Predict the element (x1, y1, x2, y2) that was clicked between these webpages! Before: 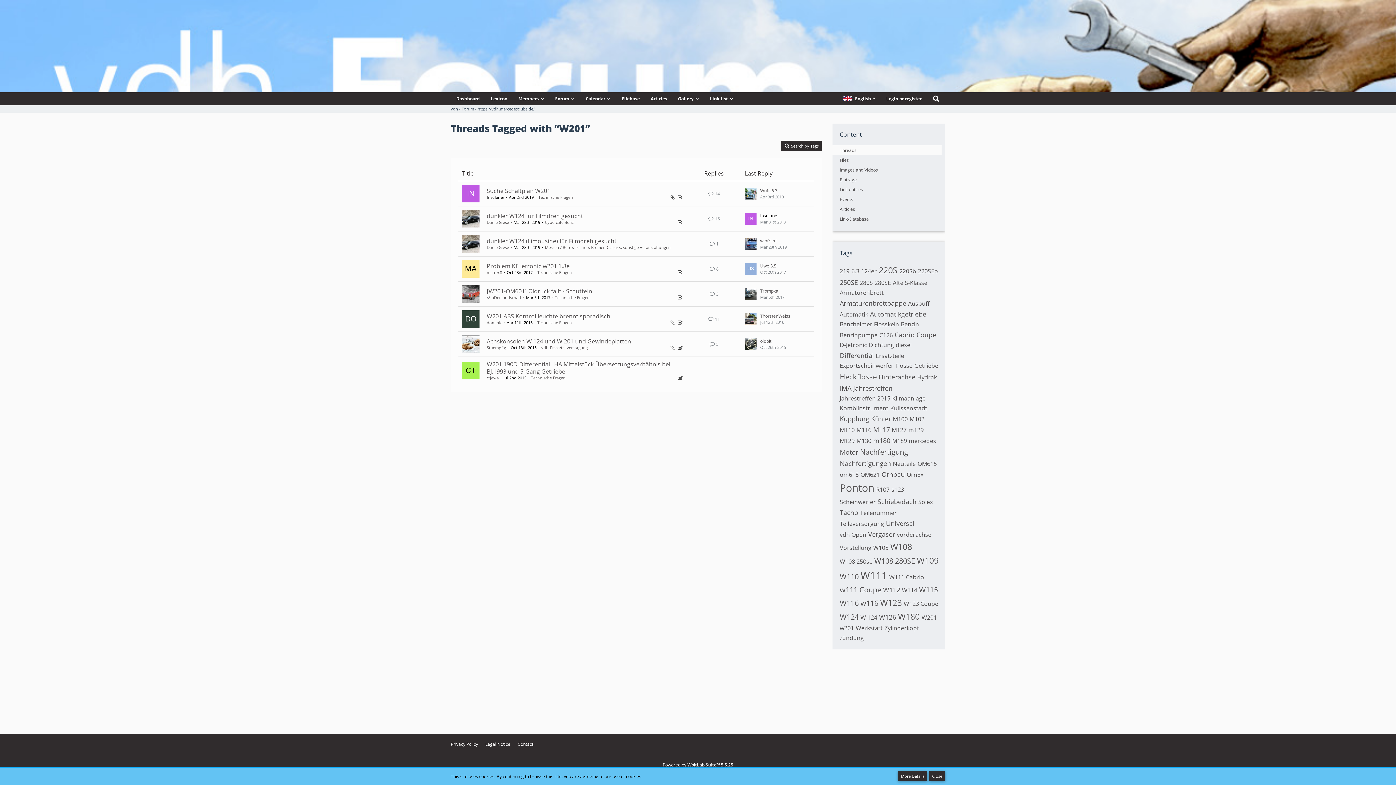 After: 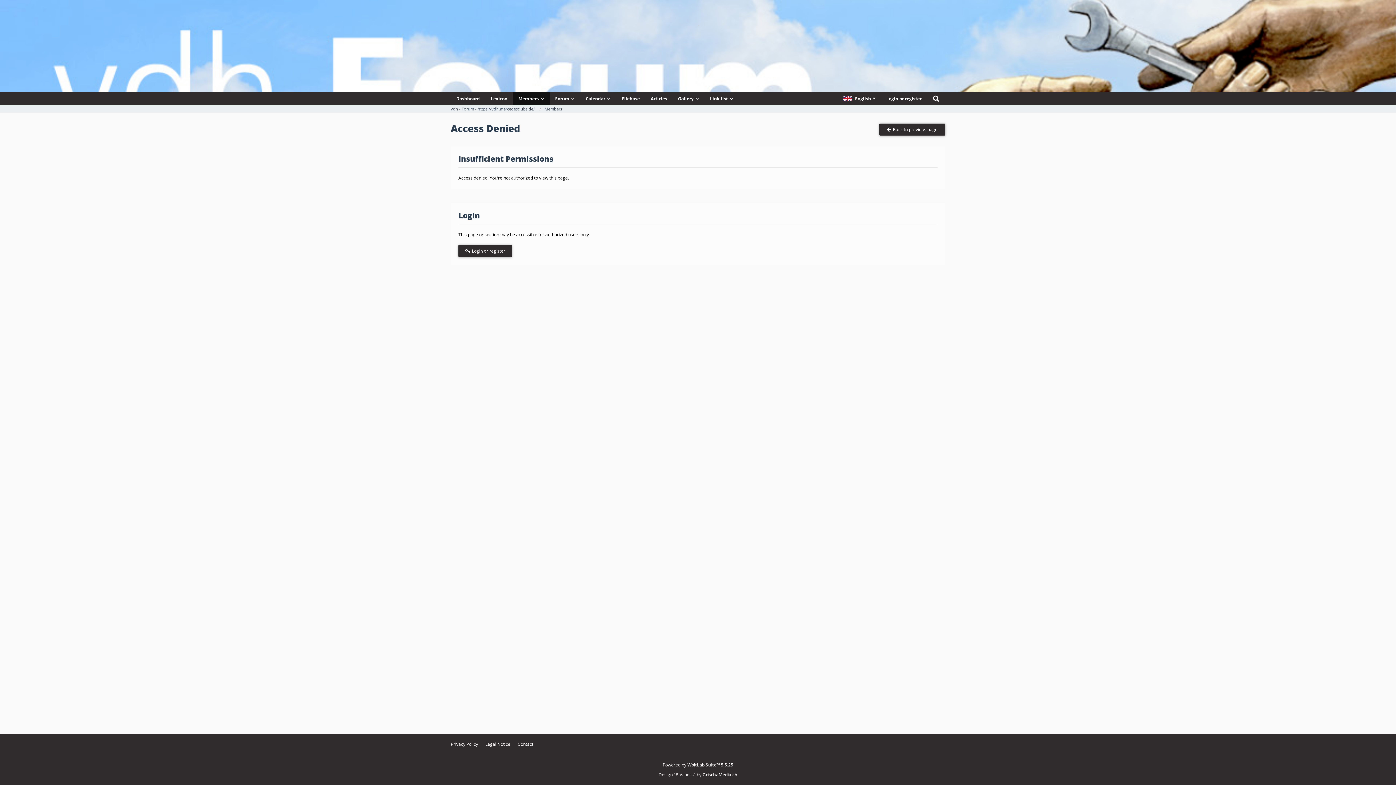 Action: bbox: (760, 313, 810, 319) label: ThorstenWeiss